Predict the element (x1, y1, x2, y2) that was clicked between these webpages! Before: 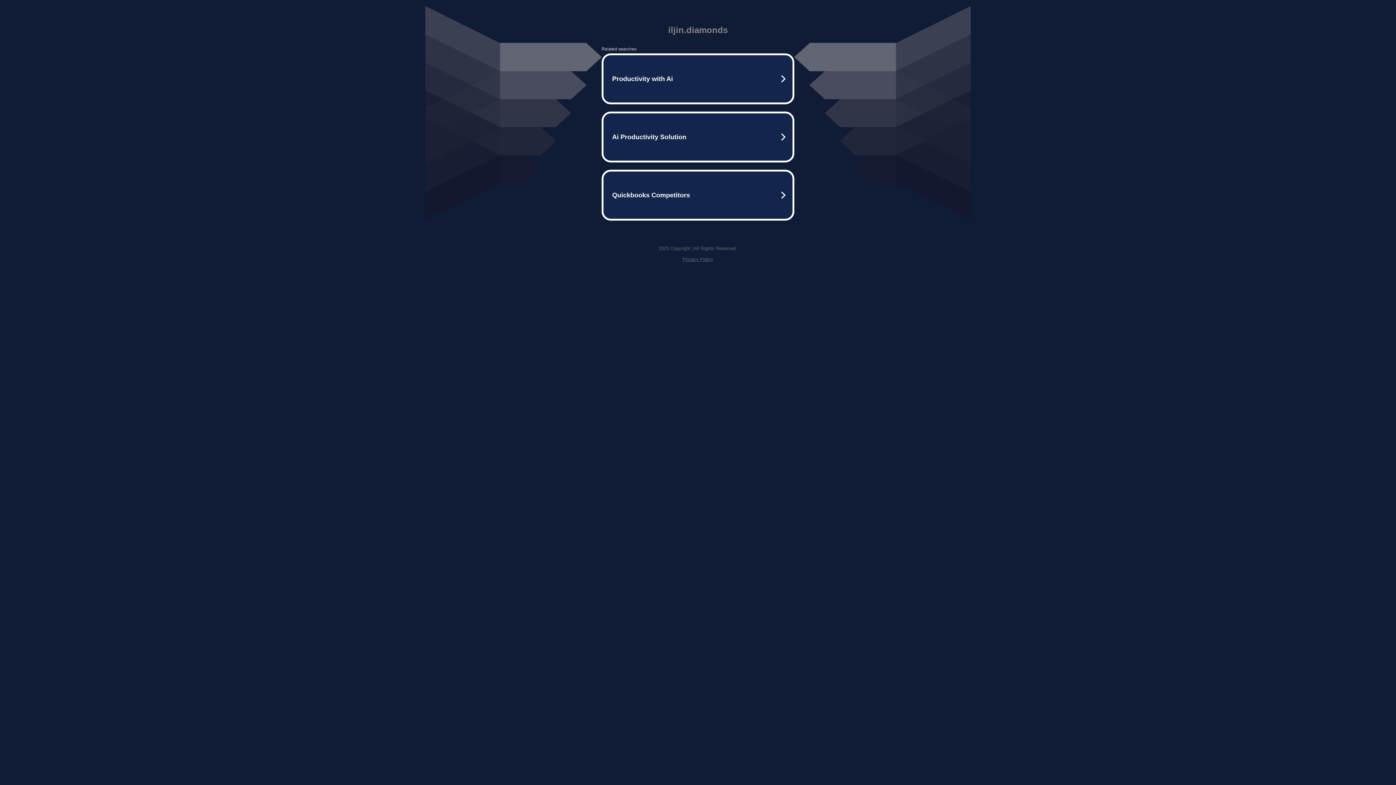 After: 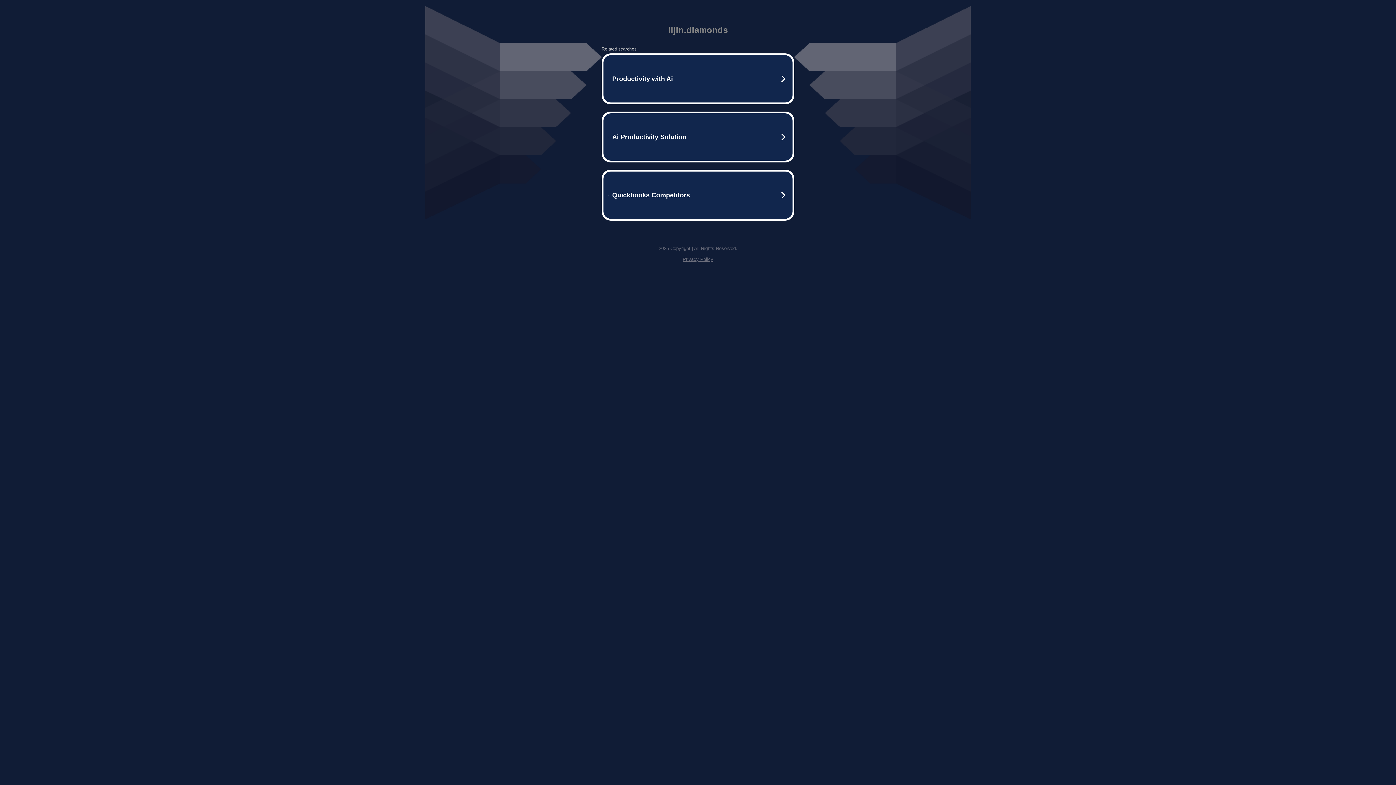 Action: bbox: (682, 256, 713, 262) label: Privacy Policy